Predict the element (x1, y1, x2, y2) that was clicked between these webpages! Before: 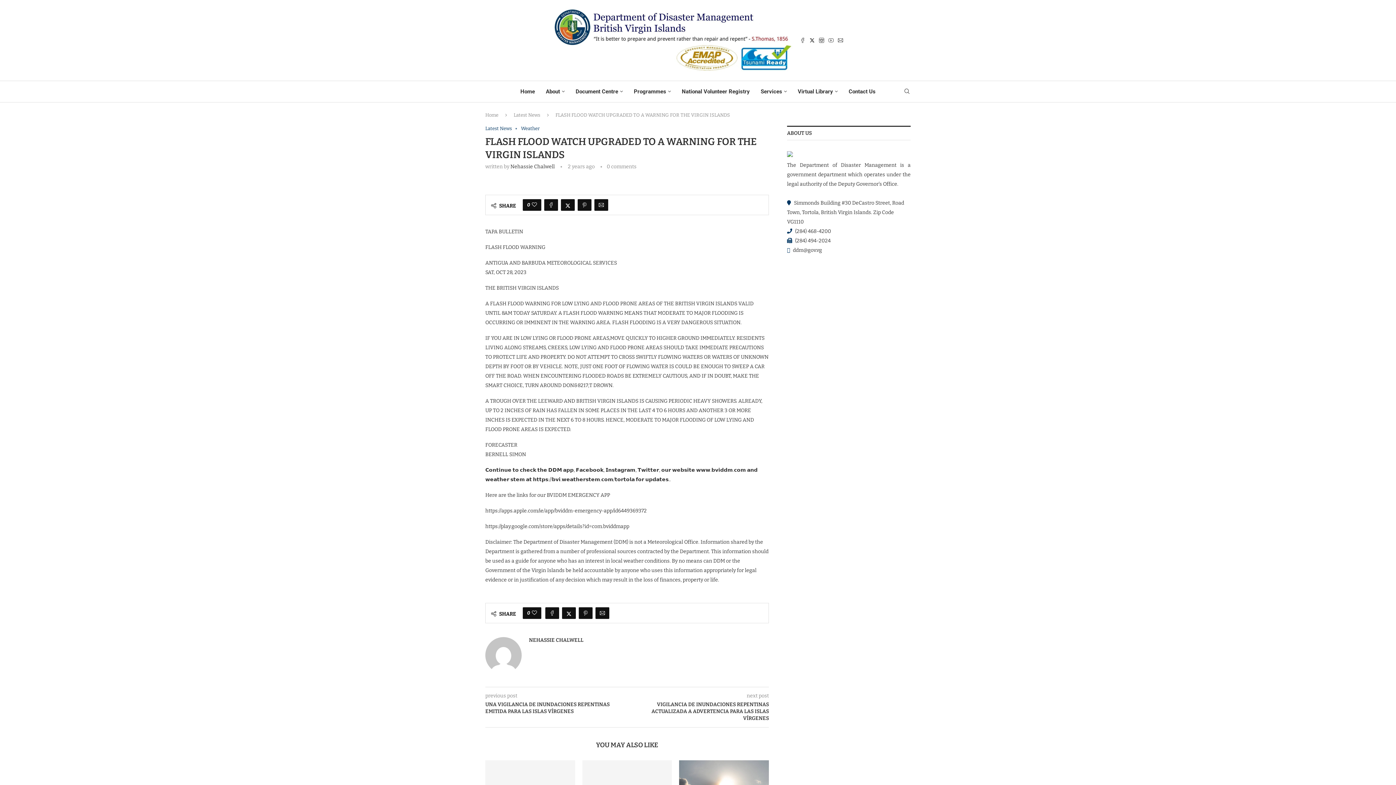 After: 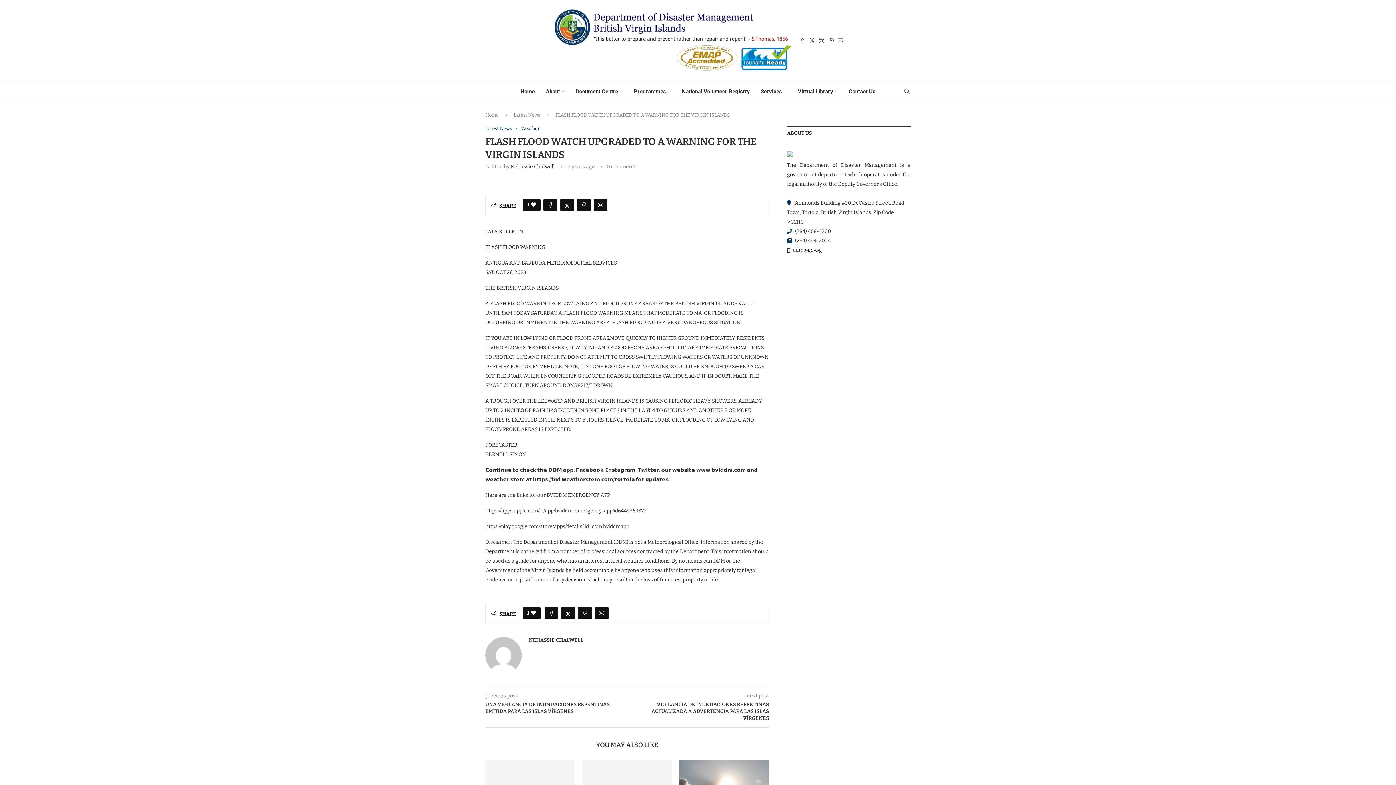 Action: label: Like this post bbox: (532, 607, 537, 619)